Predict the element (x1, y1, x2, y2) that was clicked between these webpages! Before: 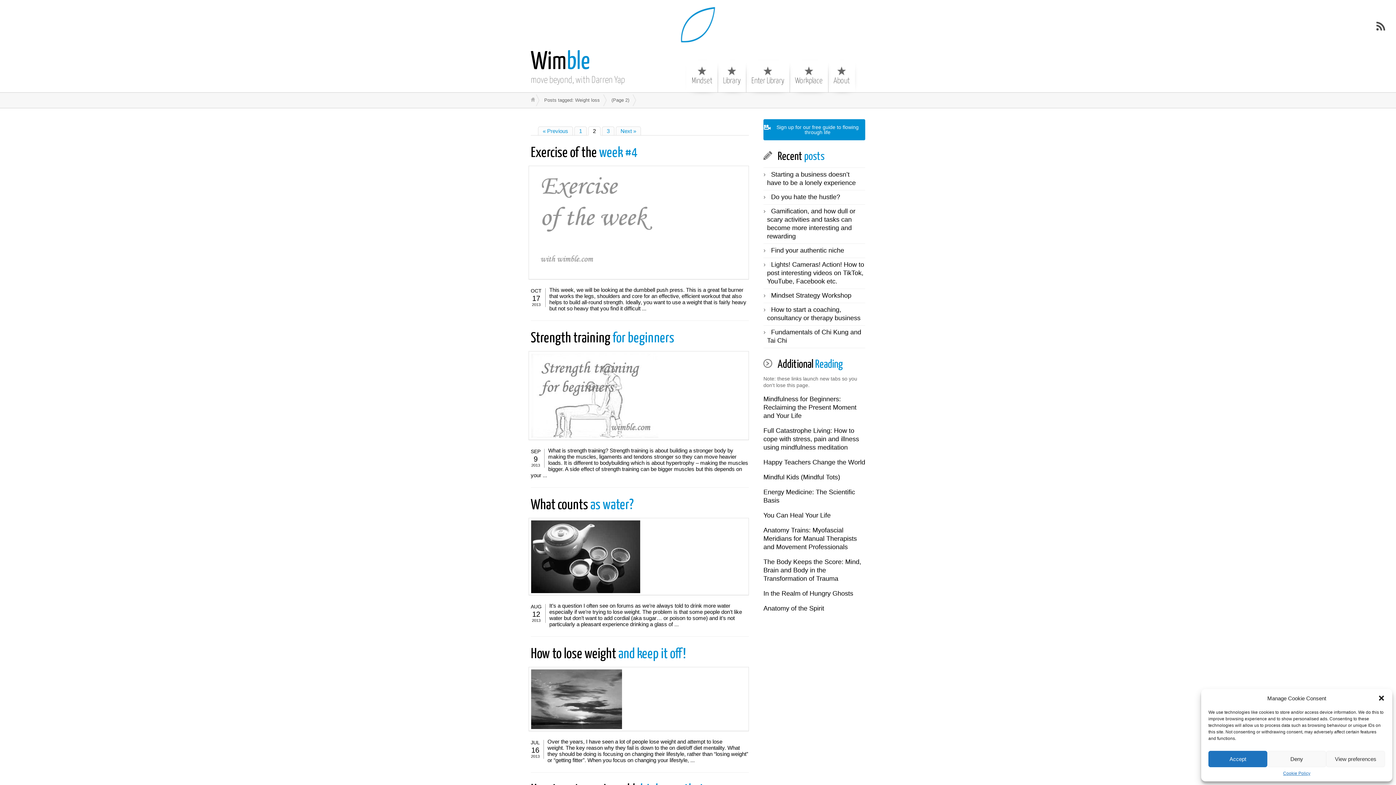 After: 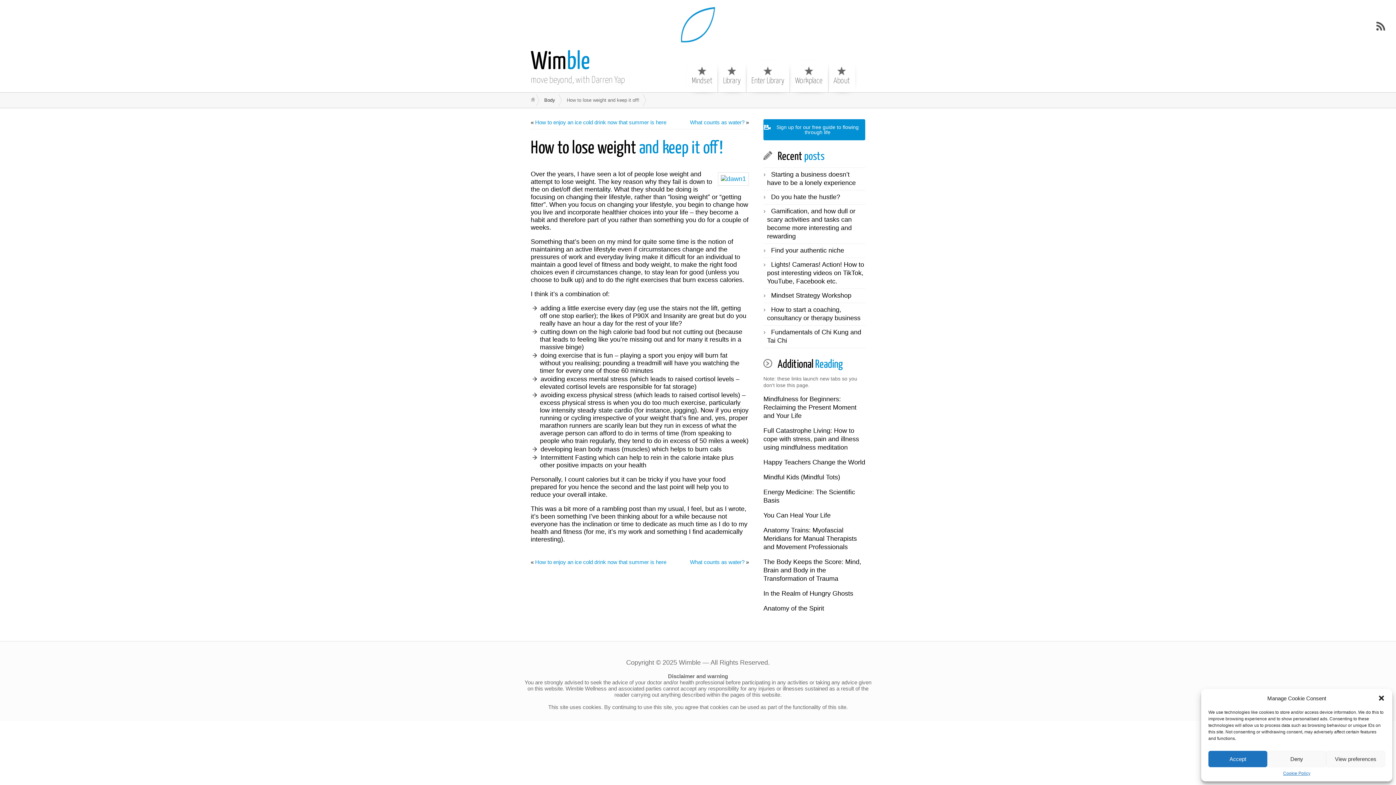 Action: bbox: (531, 669, 746, 729)